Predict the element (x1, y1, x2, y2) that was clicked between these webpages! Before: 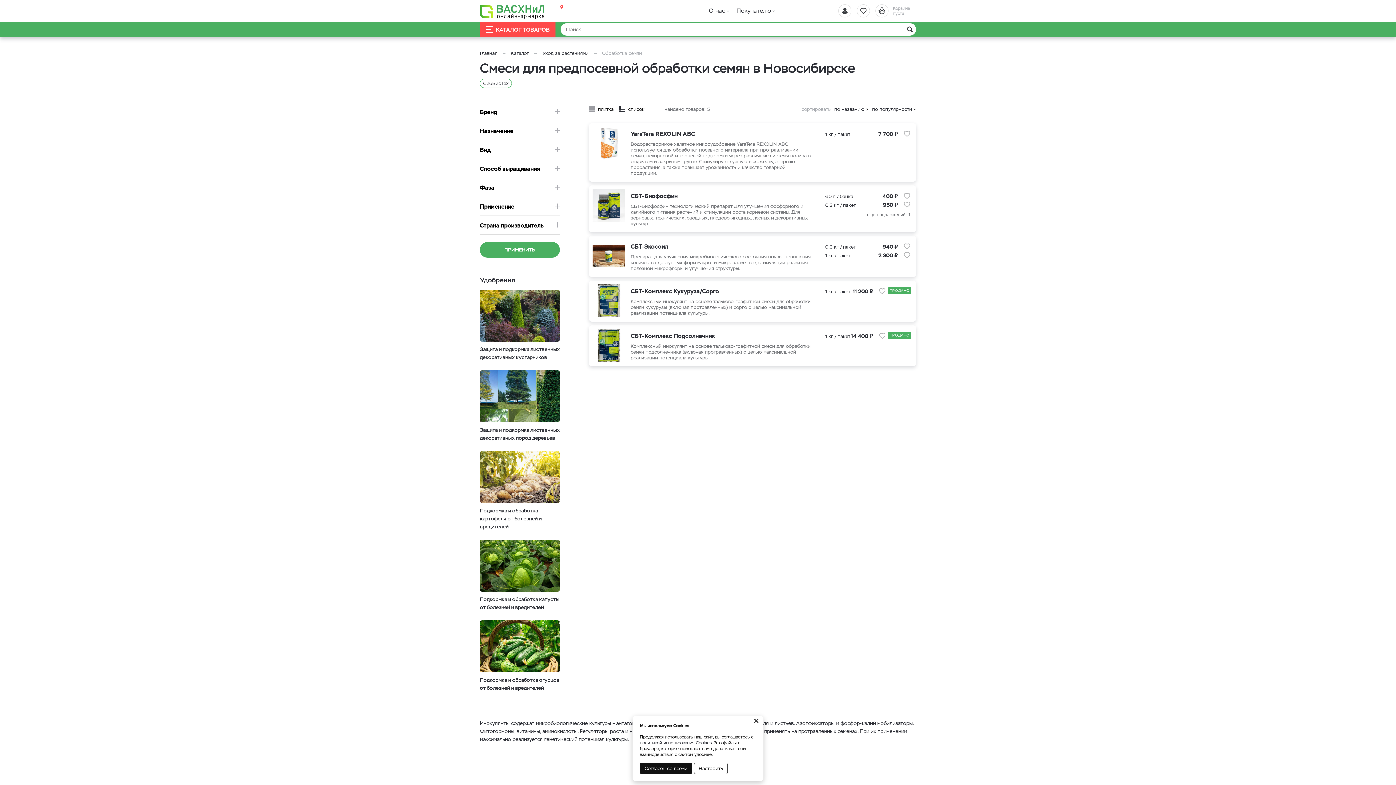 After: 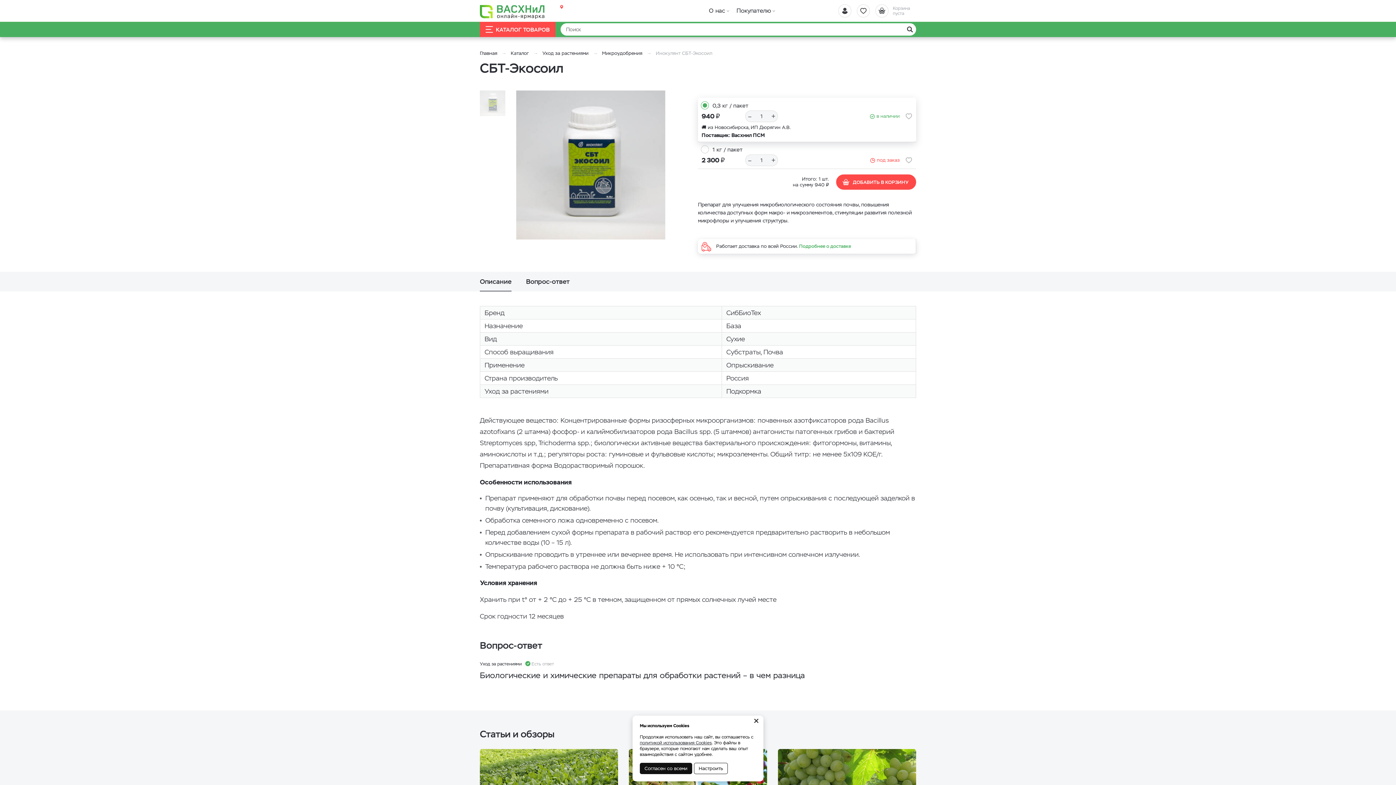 Action: bbox: (589, 236, 825, 277) label: СБТ-Экосоил

Препарат для улучшения микробиологического состояния почвы, повышения количества доступных форм макро- и микроэлементов, стимуляции развития полезной микрофлоры и улучшения структуры.